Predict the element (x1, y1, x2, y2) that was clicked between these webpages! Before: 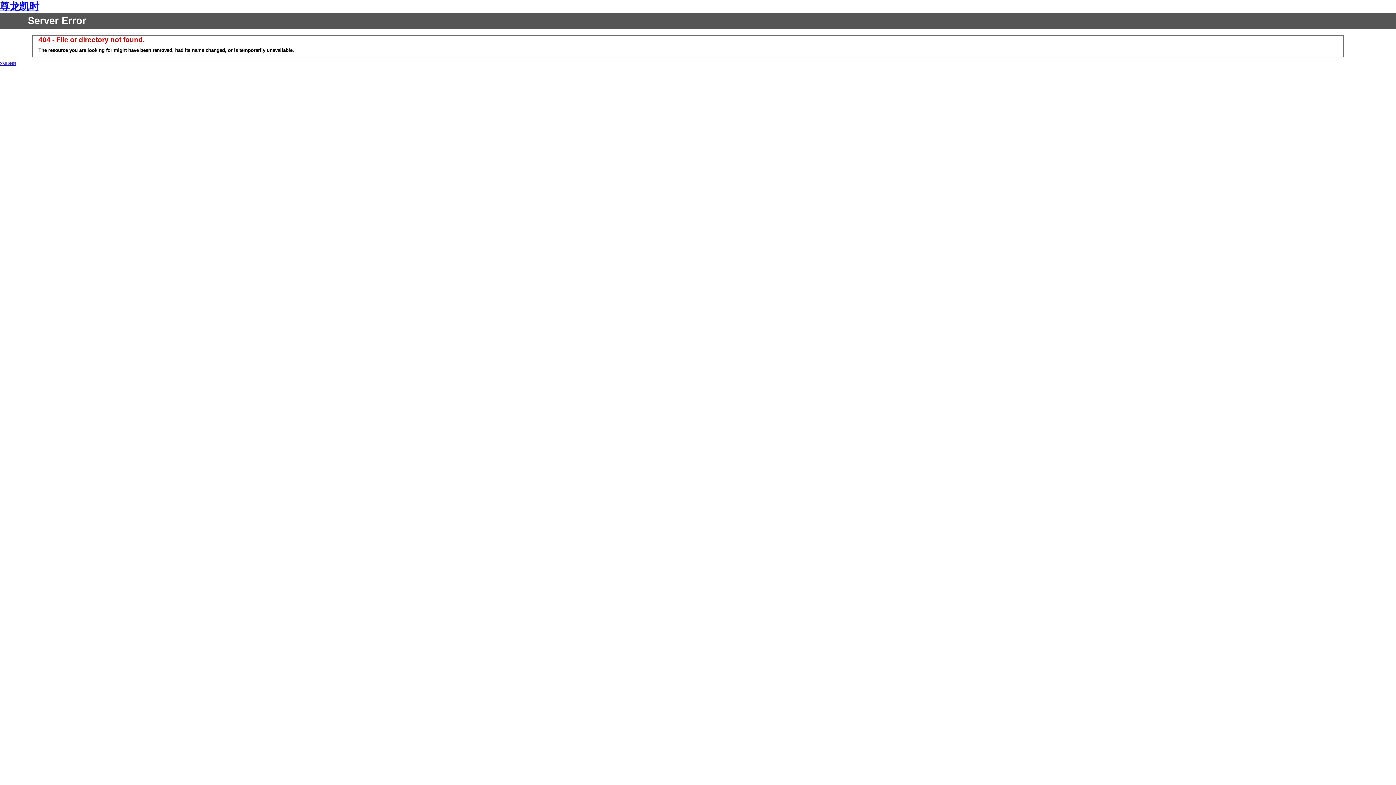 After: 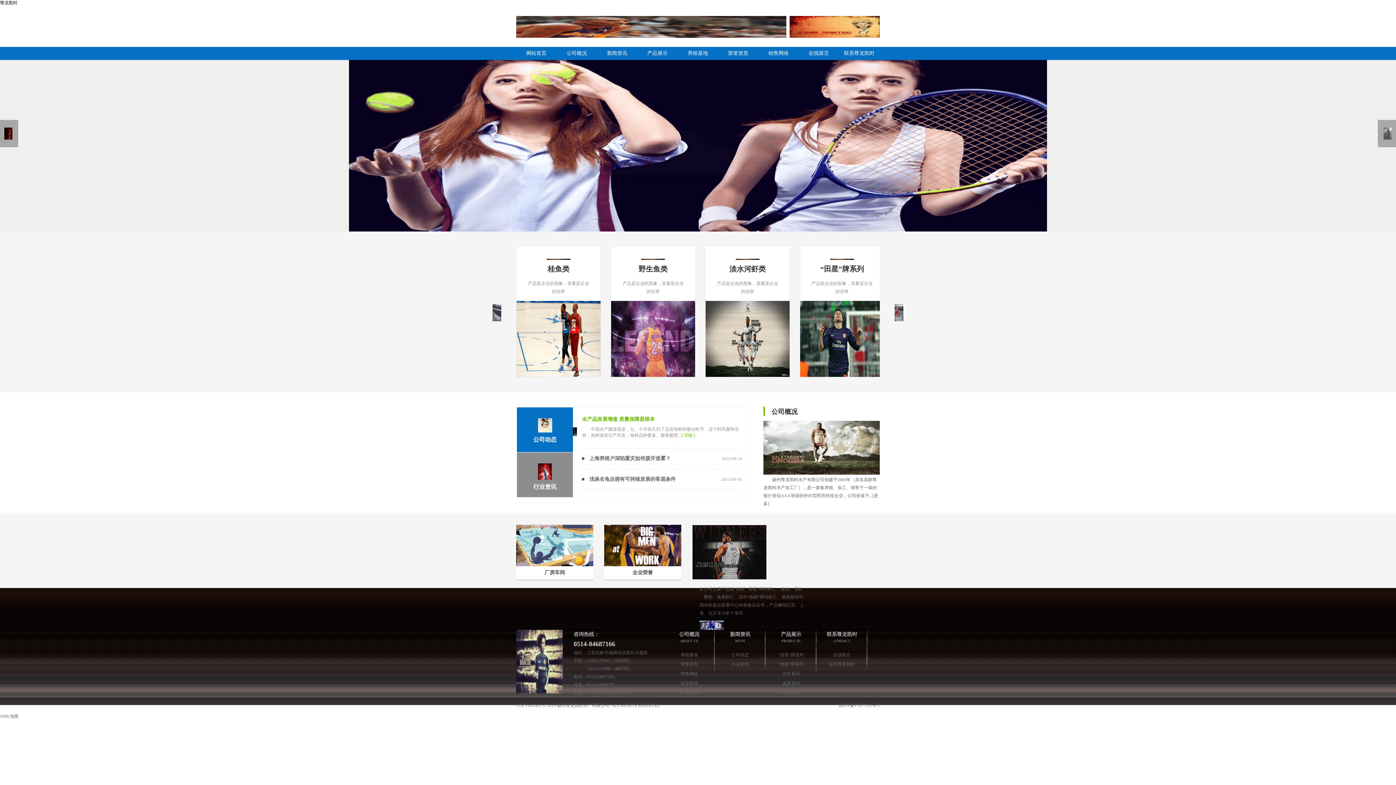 Action: label: 尊龙凯时 bbox: (0, 1, 39, 12)